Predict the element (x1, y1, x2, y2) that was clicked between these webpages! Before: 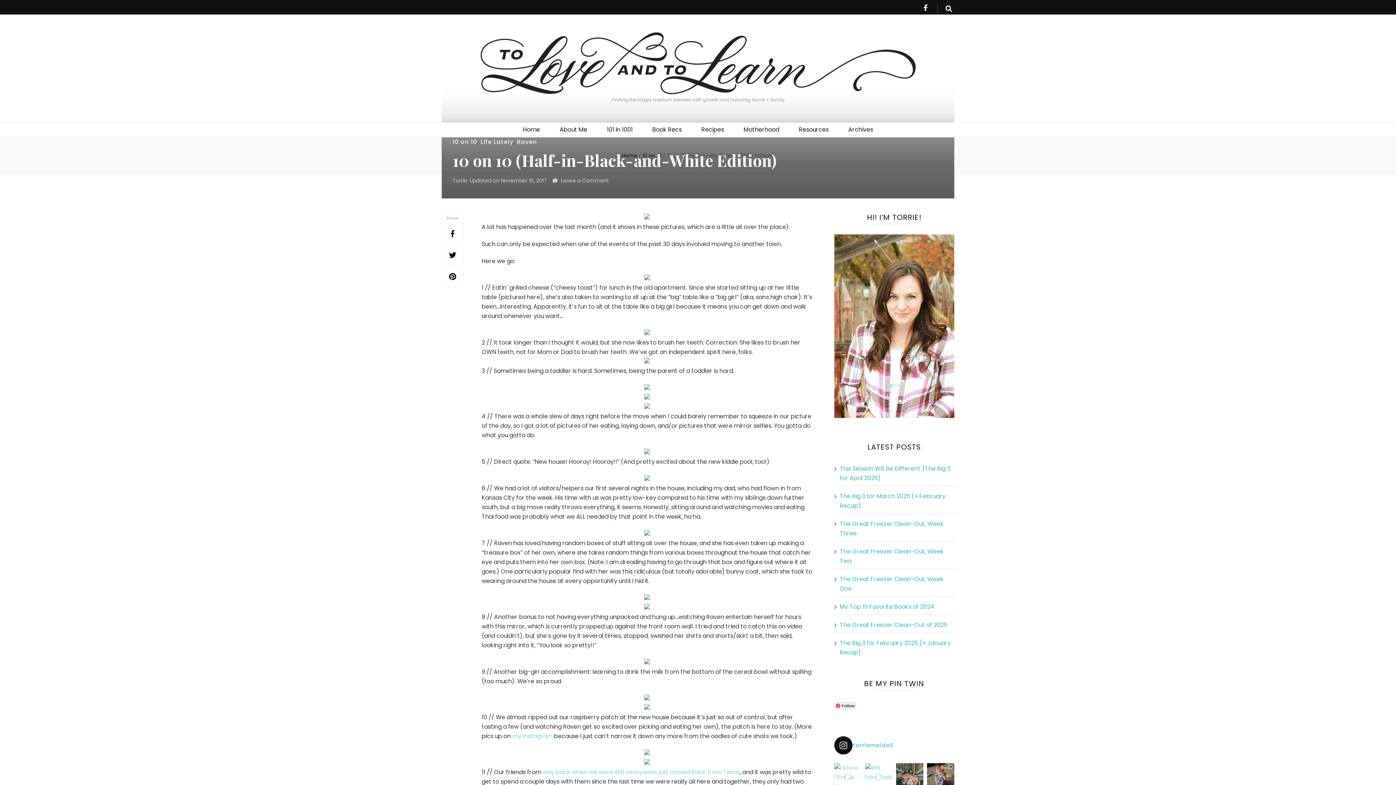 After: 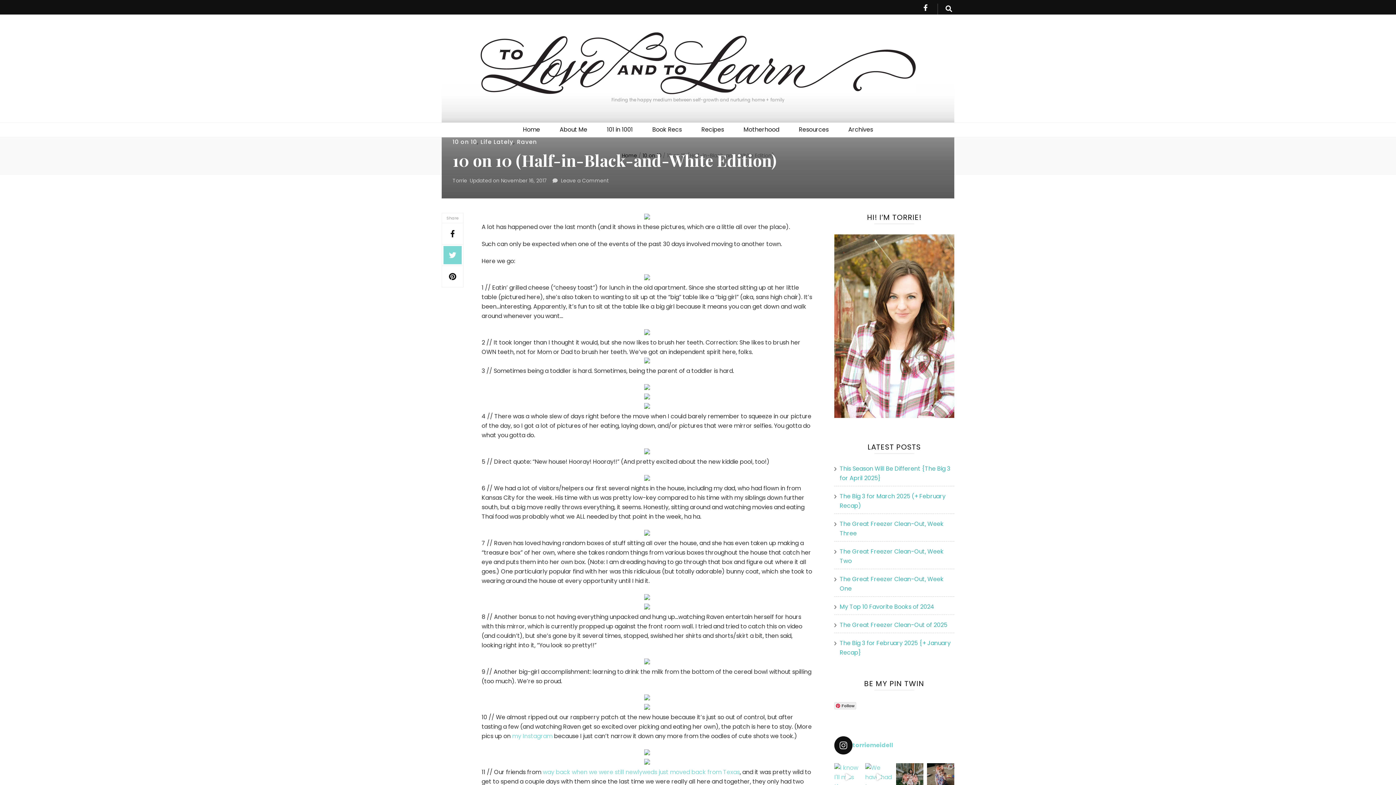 Action: bbox: (443, 246, 461, 264)